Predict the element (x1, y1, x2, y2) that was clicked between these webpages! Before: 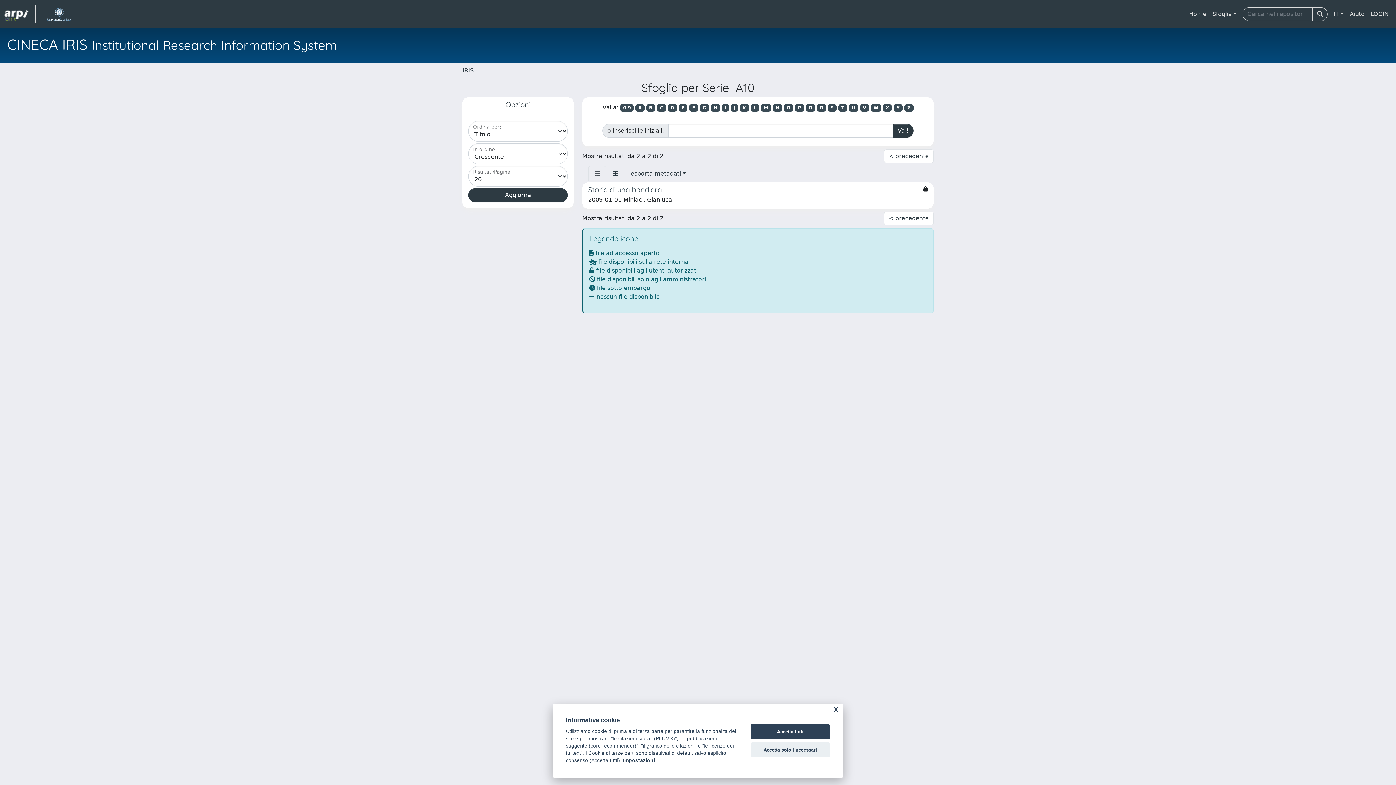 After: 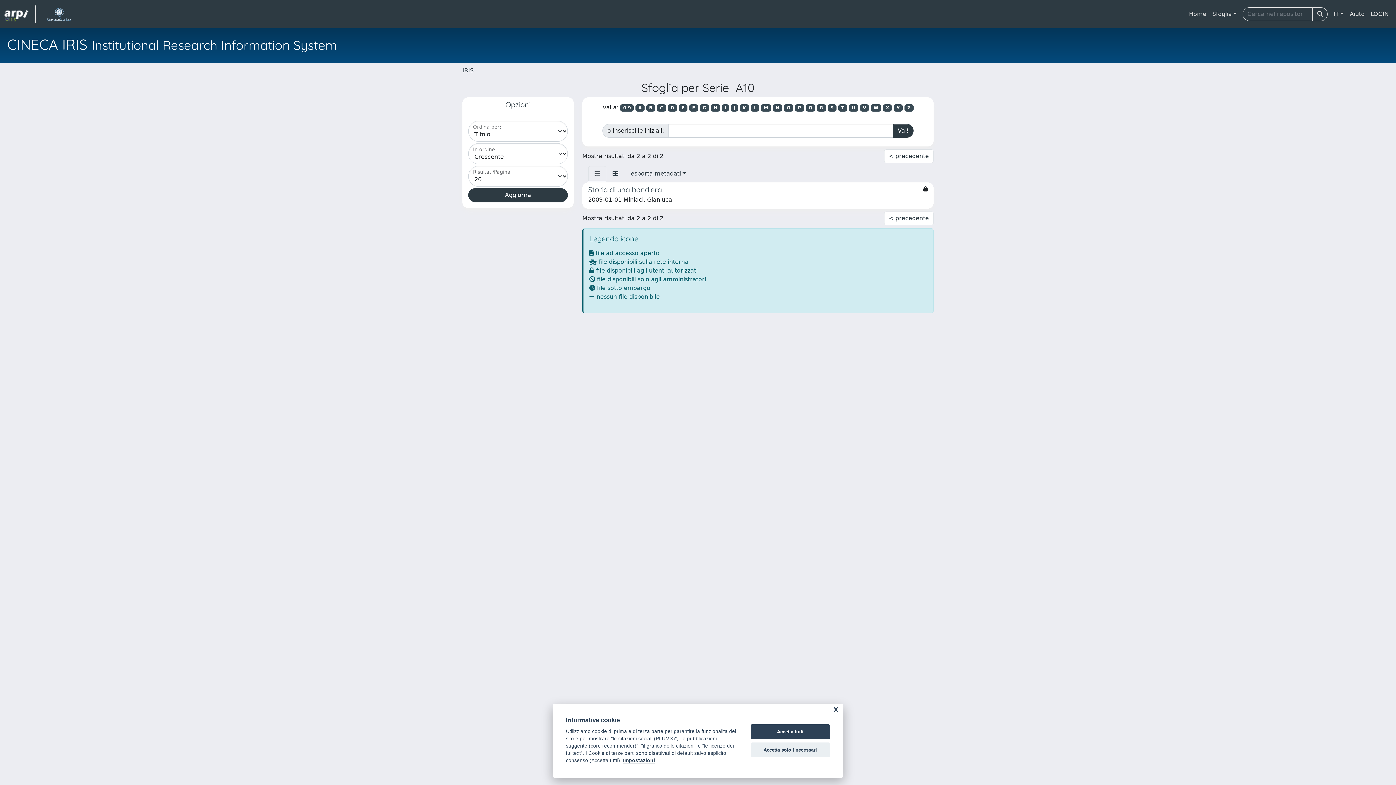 Action: label: N bbox: (773, 104, 782, 111)